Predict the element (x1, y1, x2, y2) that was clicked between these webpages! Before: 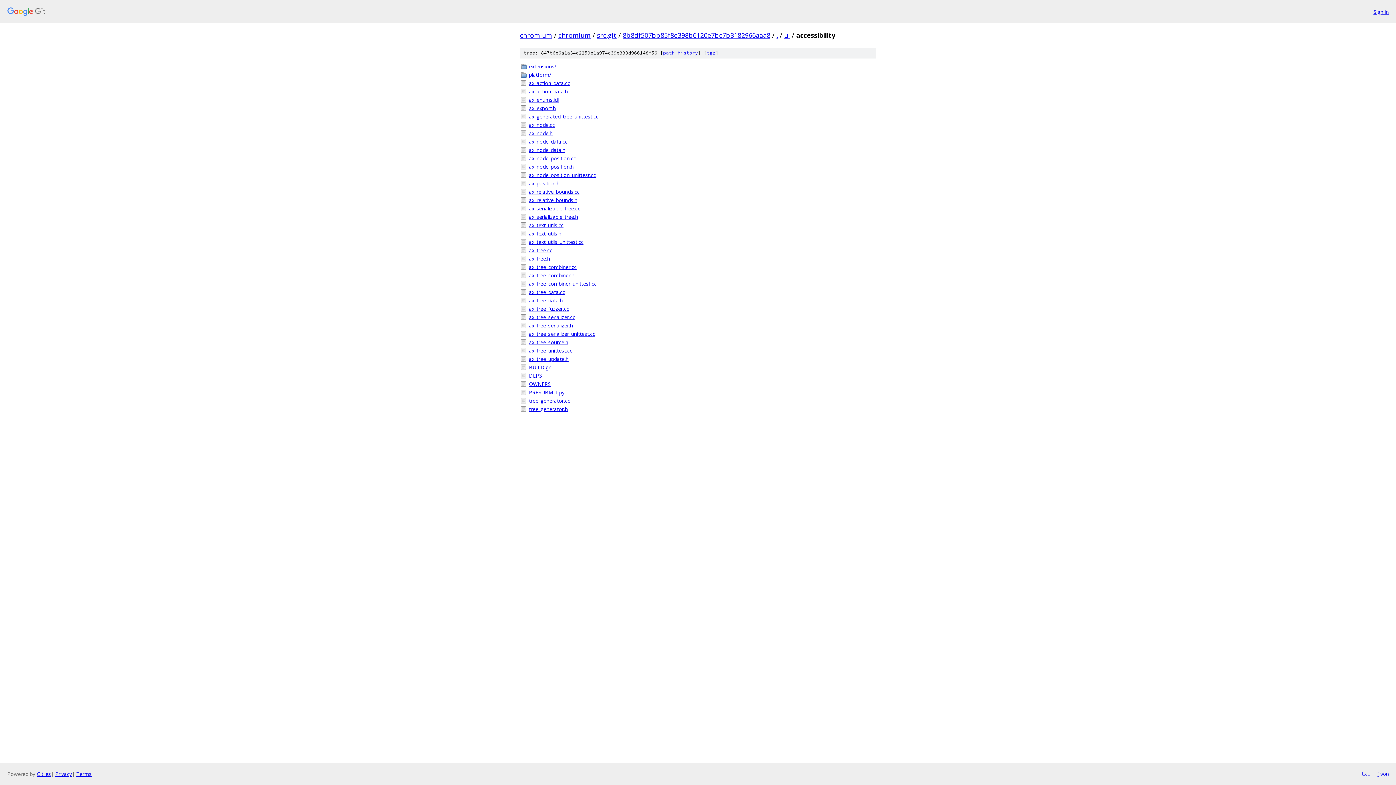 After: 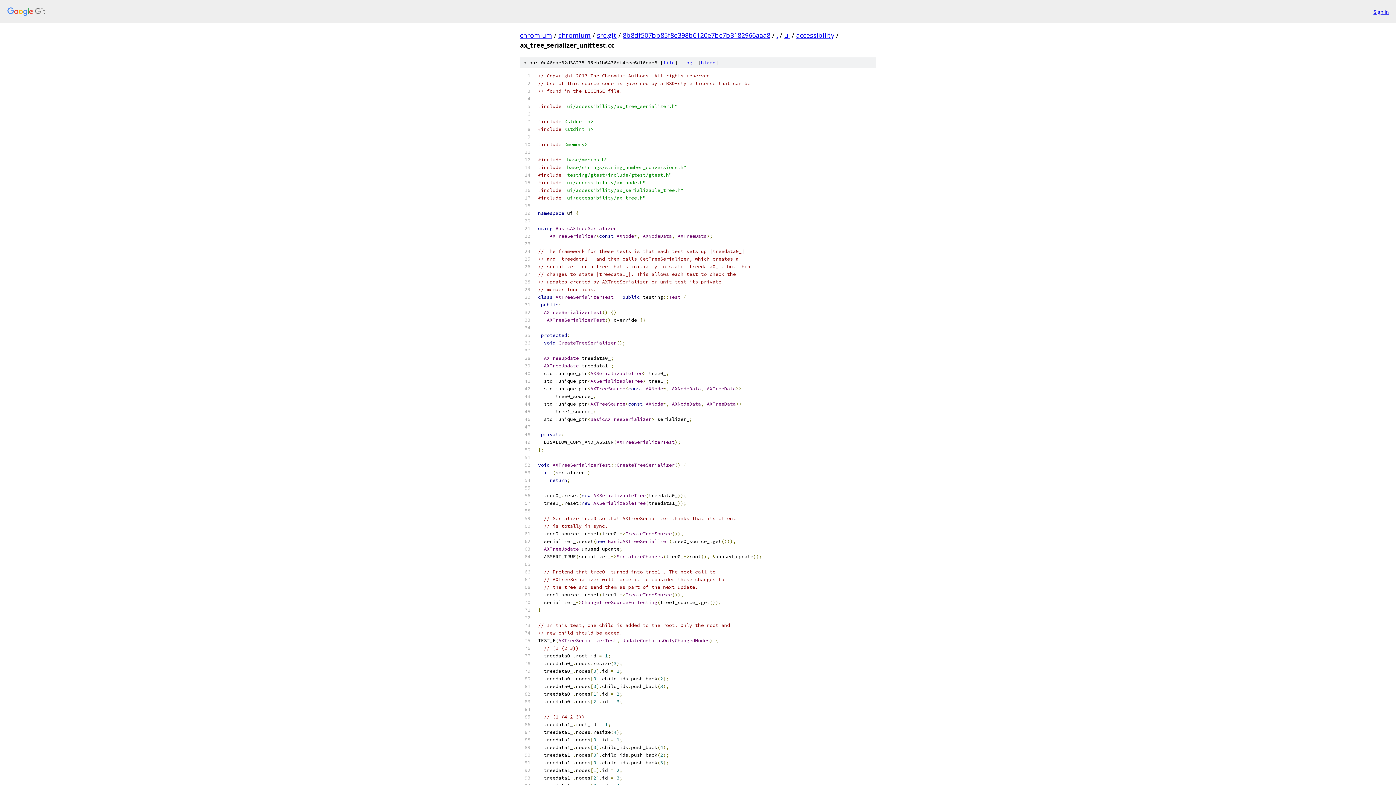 Action: bbox: (529, 330, 876, 337) label: ax_tree_serializer_unittest.cc